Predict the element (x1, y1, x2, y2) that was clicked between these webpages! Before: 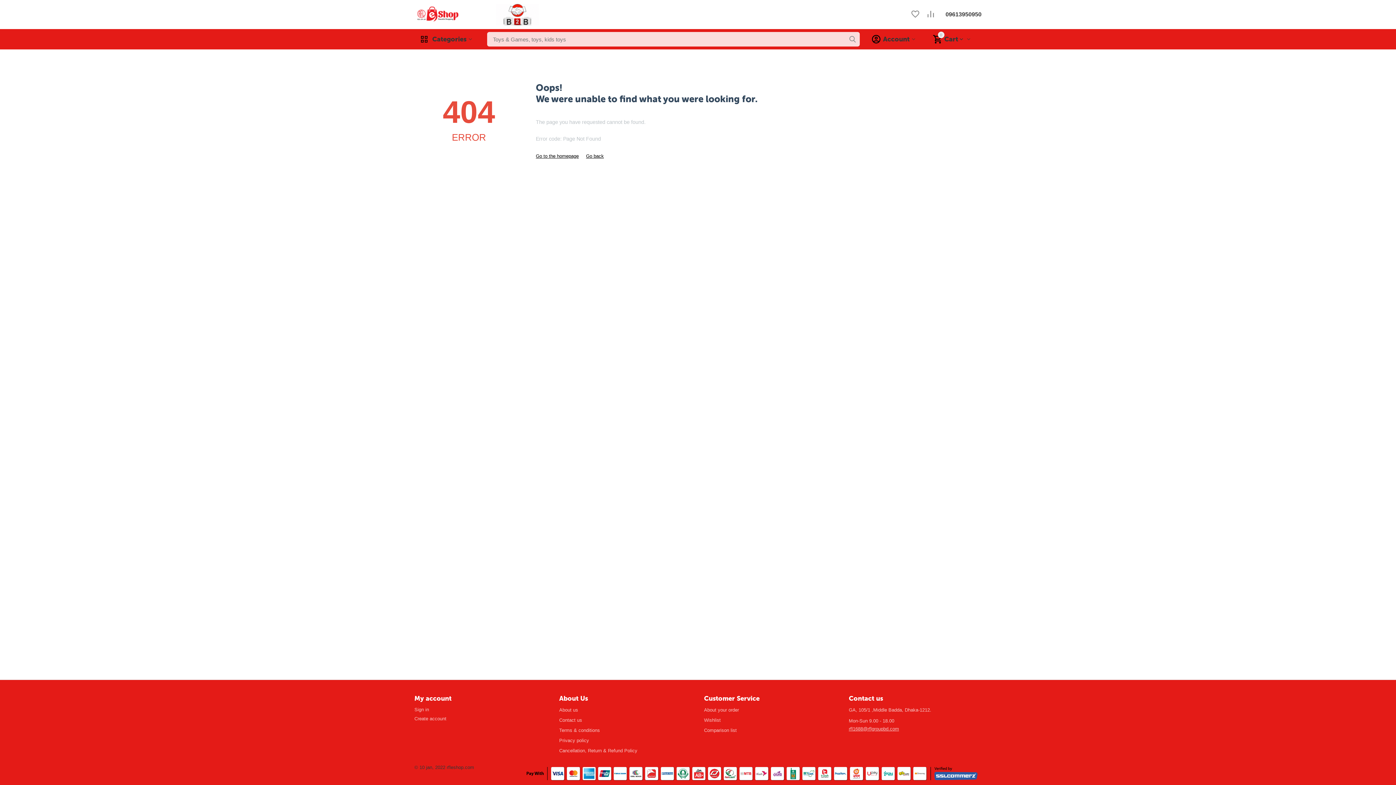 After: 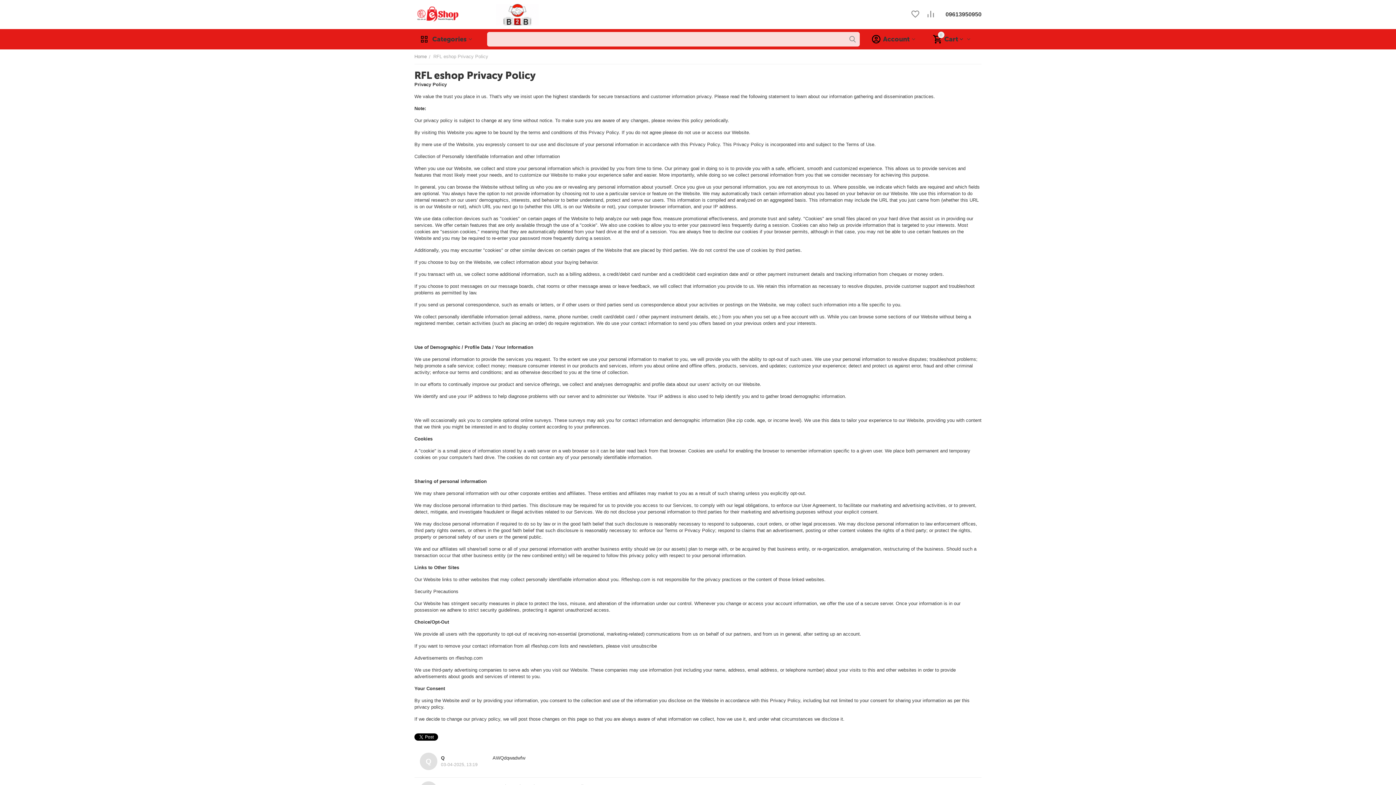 Action: label: Privacy policy bbox: (559, 738, 589, 743)